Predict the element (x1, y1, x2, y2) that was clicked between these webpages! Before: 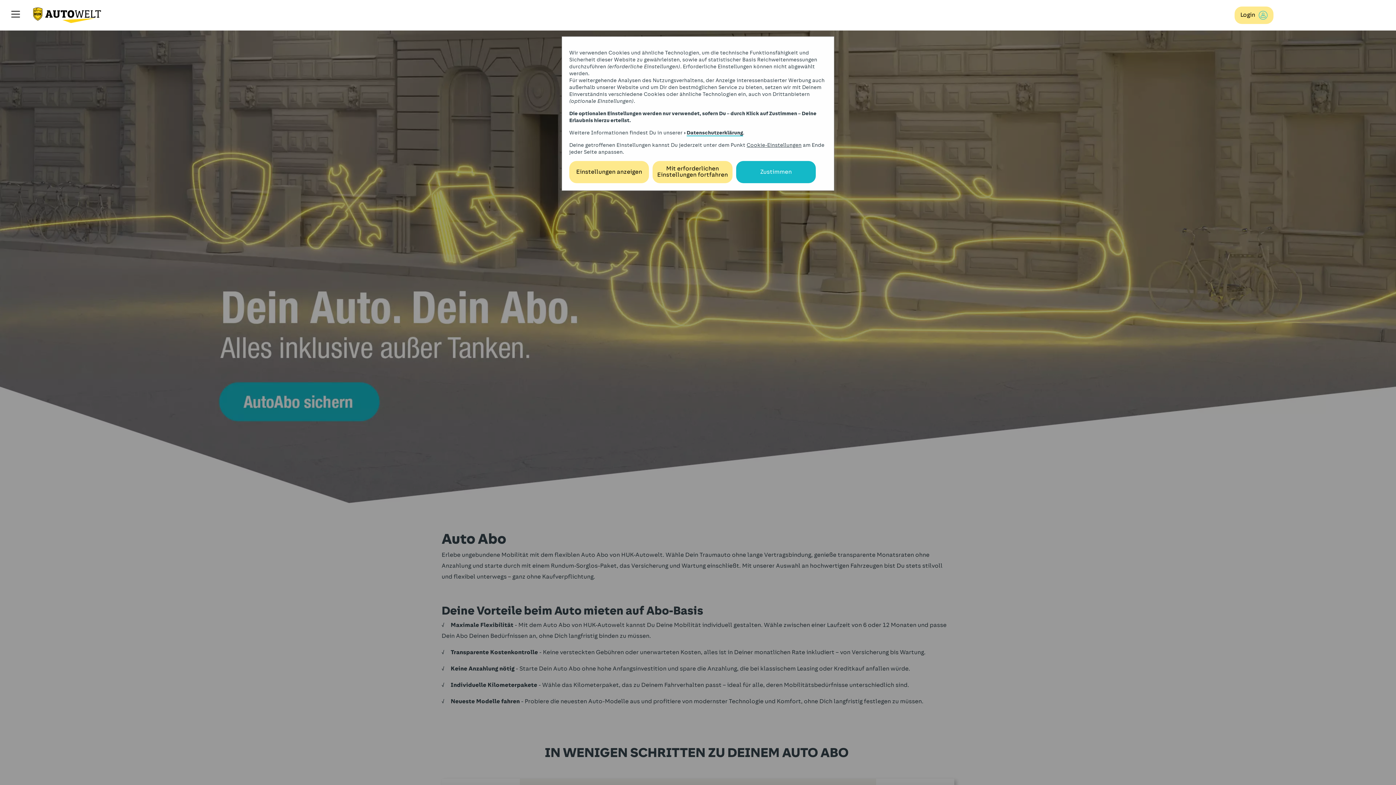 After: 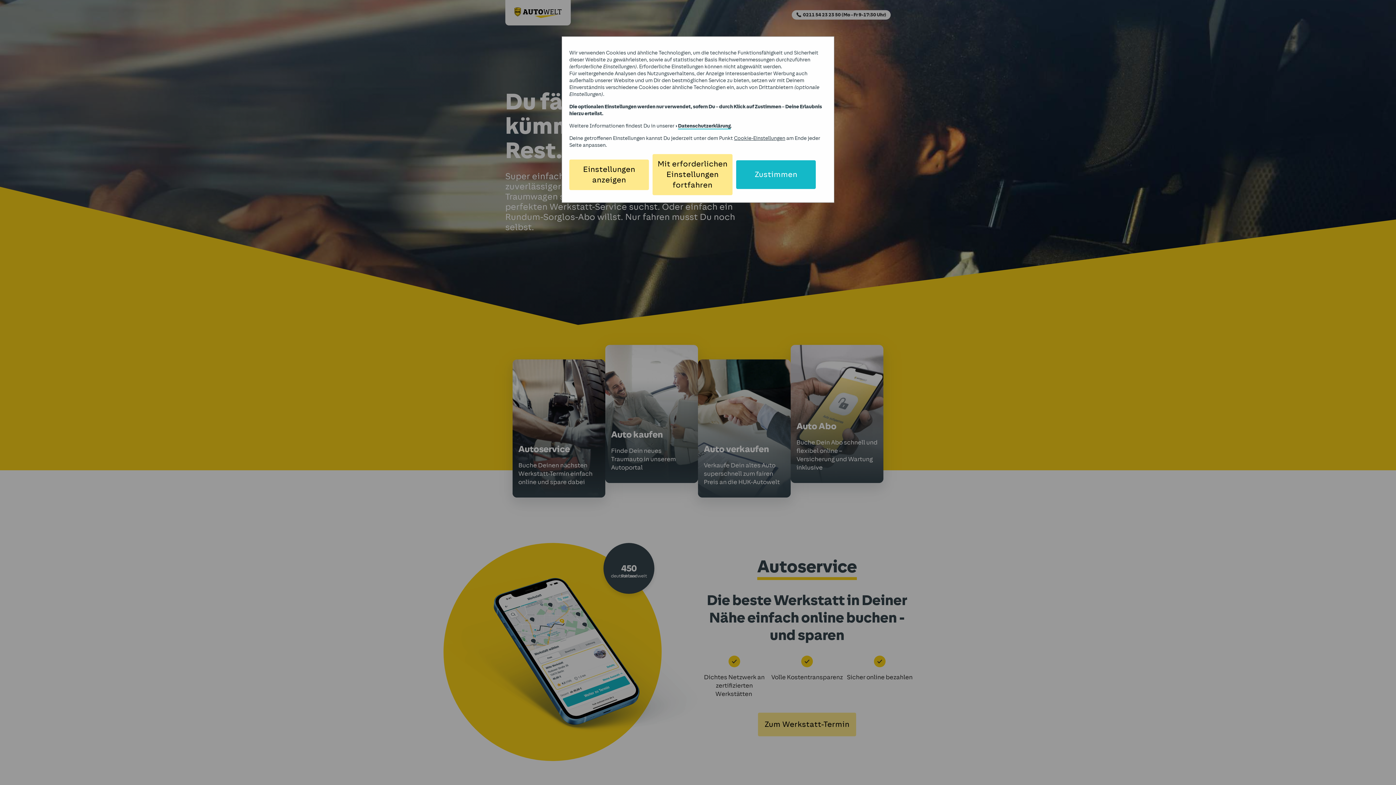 Action: bbox: (29, 11, 104, 18)